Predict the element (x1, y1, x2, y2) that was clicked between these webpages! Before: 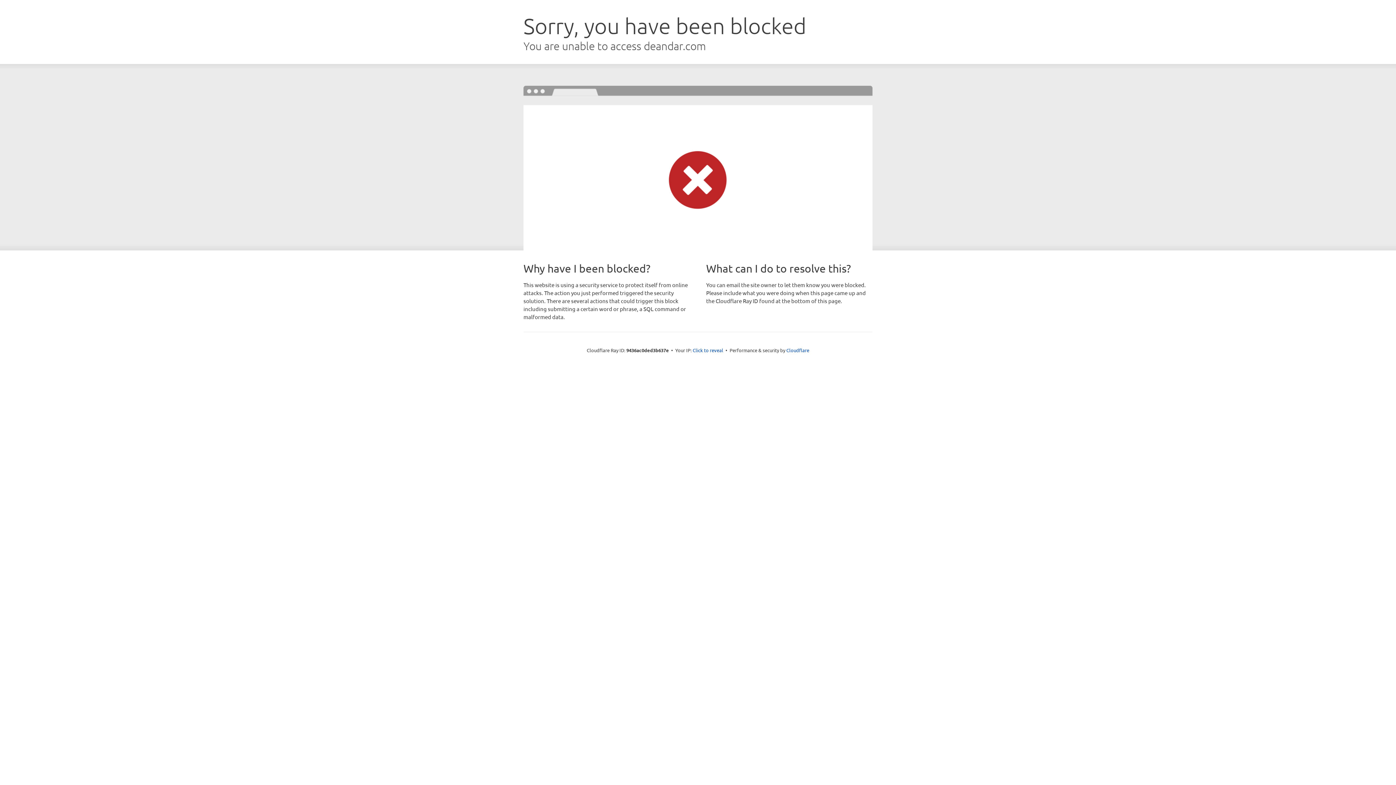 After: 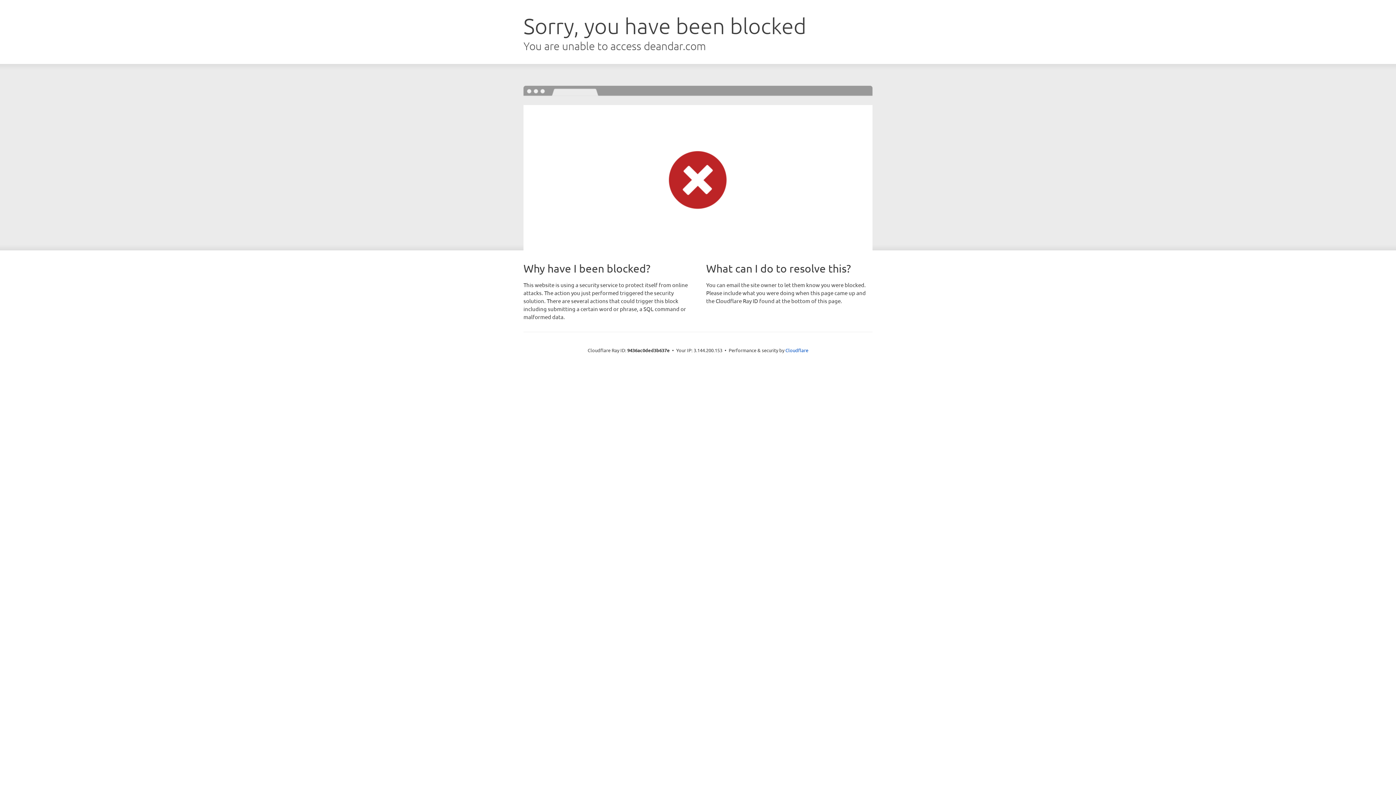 Action: label: Click to reveal bbox: (692, 346, 723, 353)